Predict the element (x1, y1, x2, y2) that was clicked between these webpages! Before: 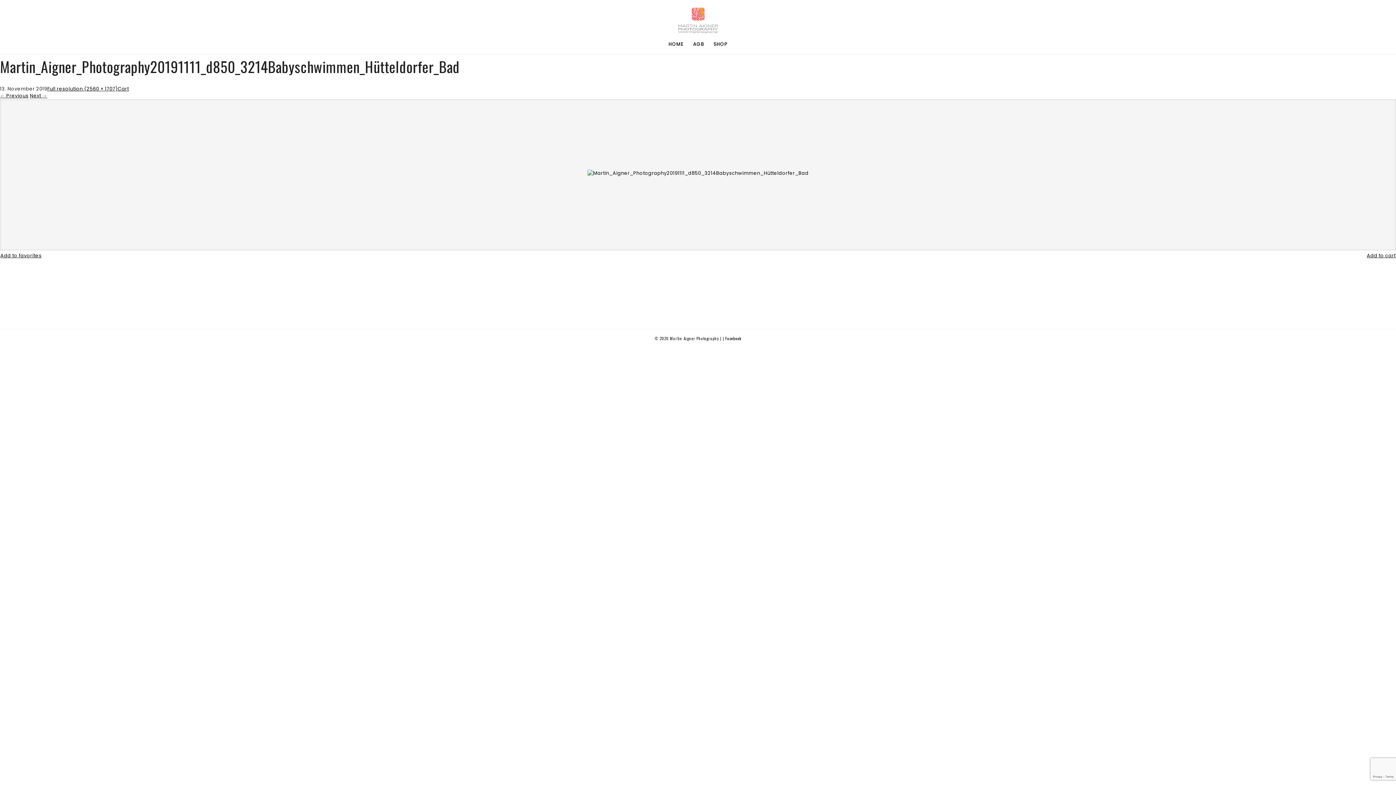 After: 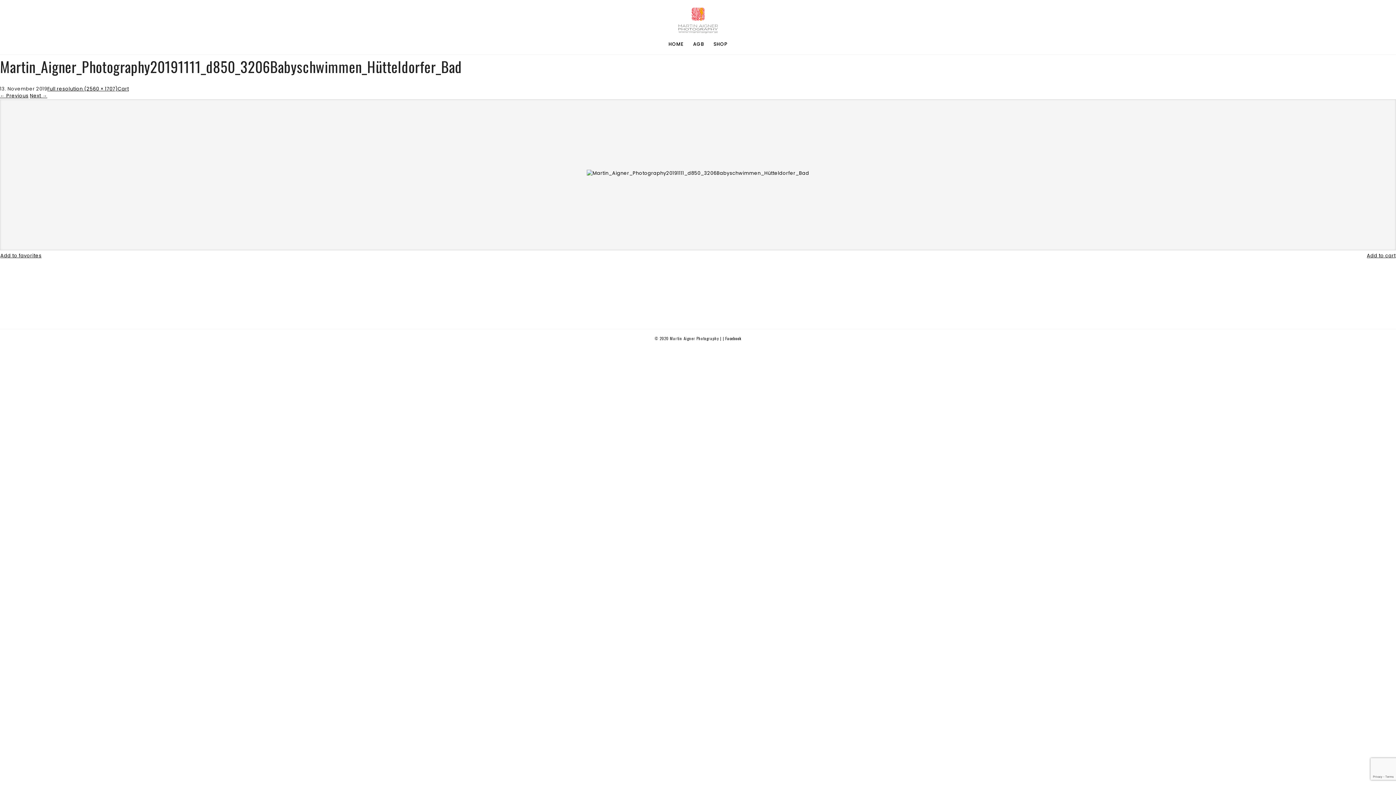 Action: label: ← Previous bbox: (0, 92, 28, 99)